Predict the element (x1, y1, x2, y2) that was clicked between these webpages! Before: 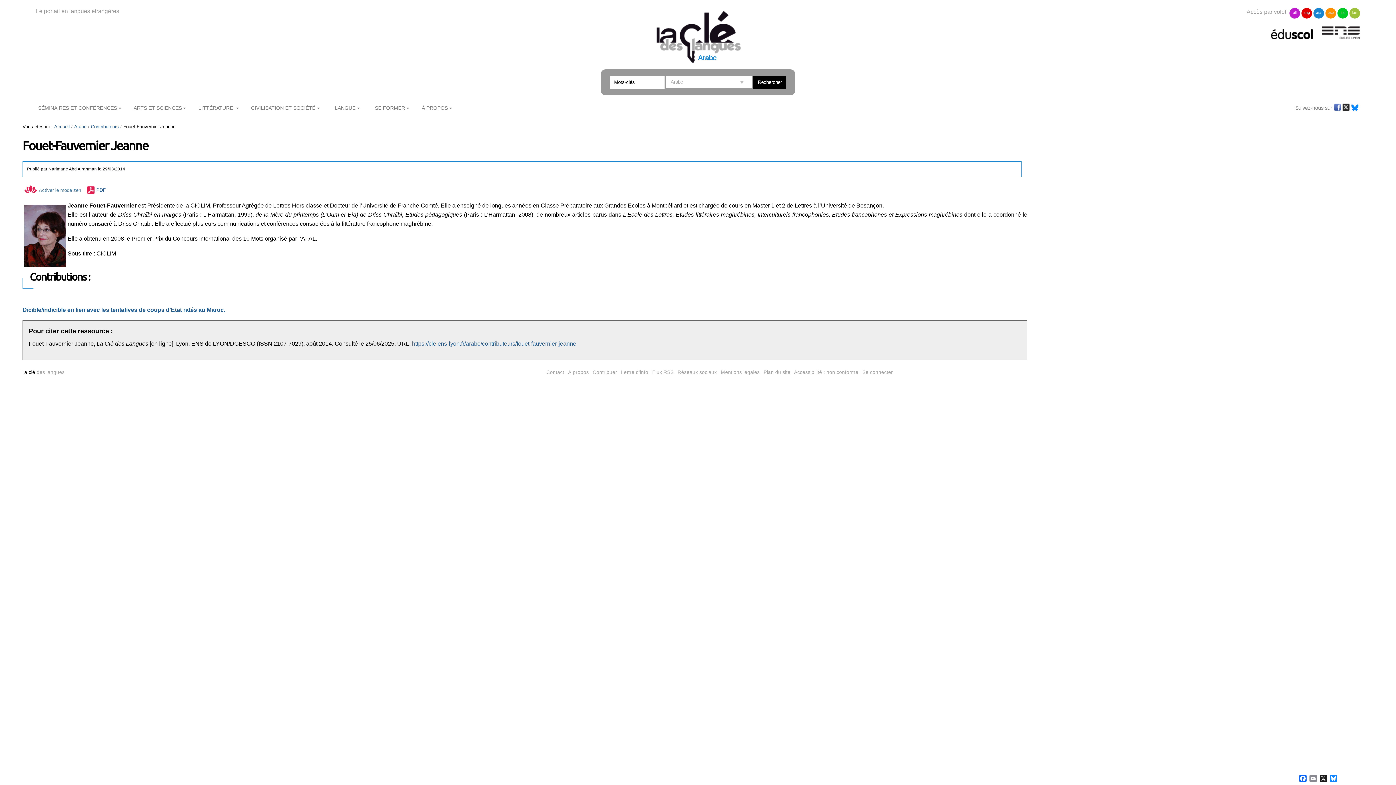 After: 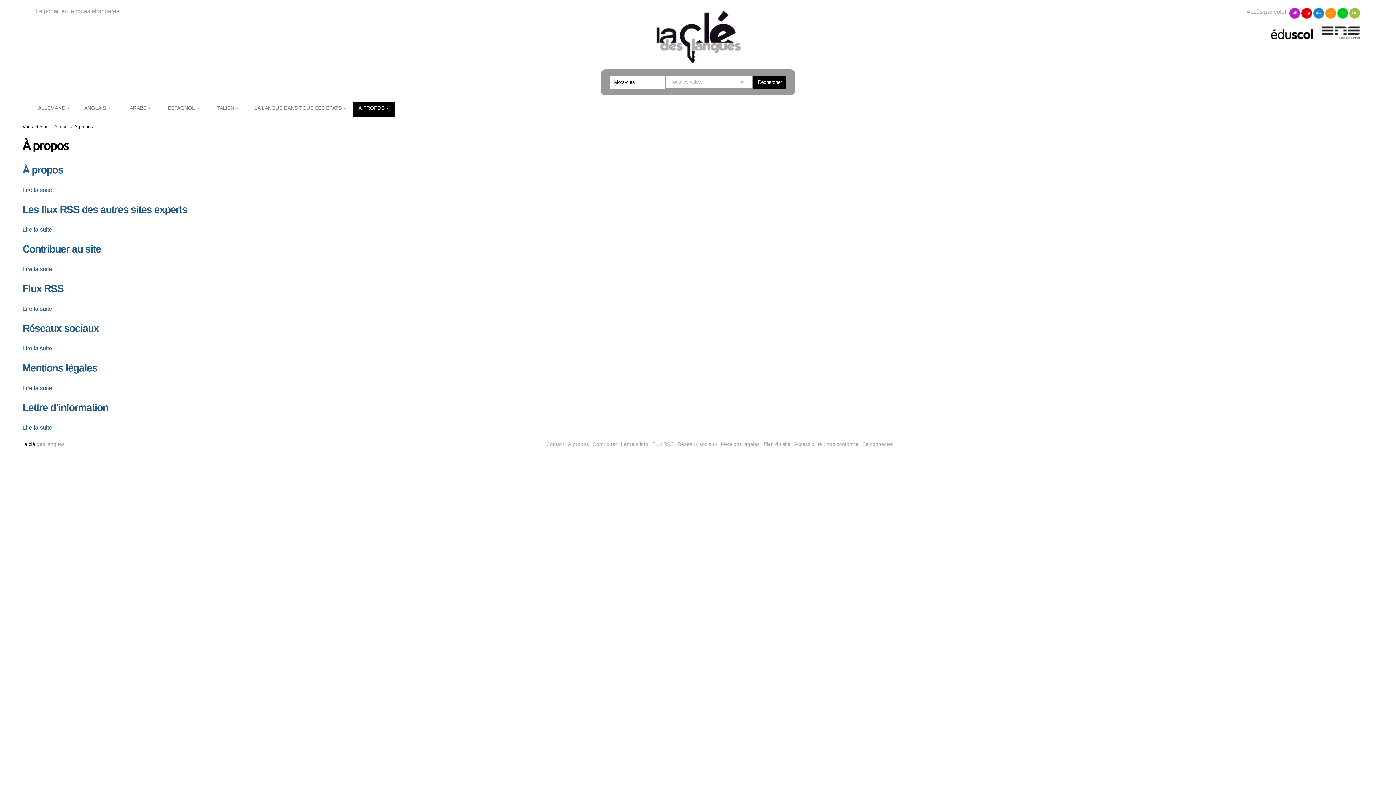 Action: label: À propos bbox: (568, 369, 588, 375)